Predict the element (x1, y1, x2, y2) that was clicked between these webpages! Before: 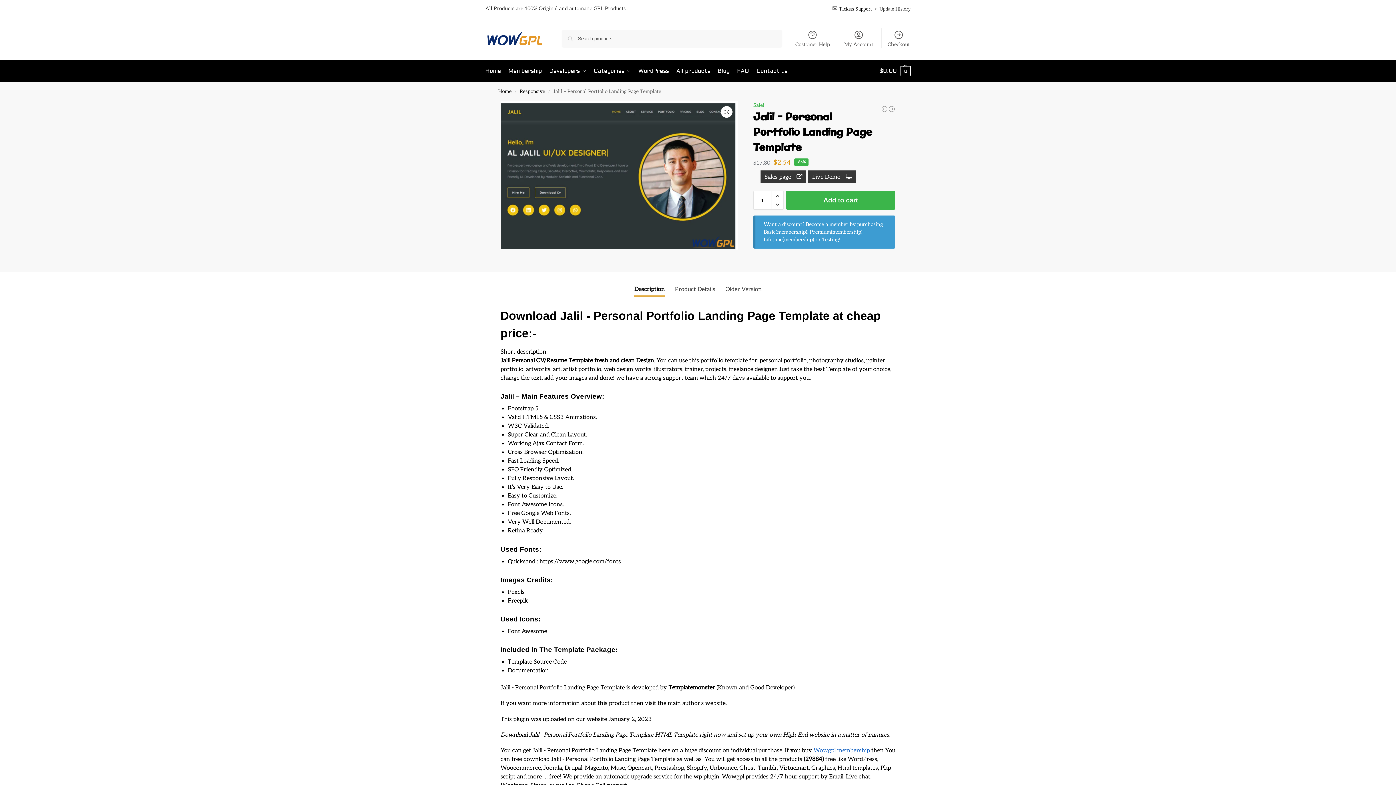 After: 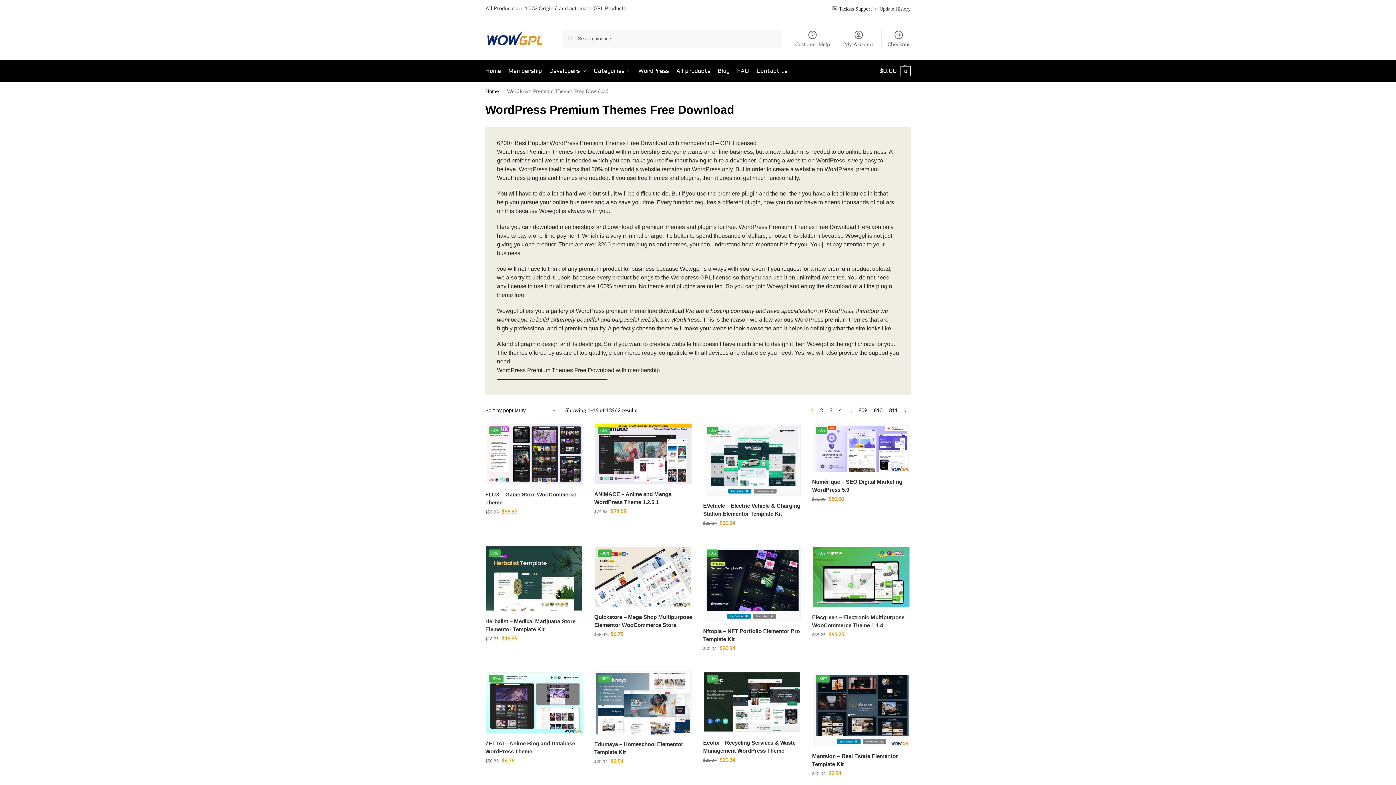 Action: label: Categories bbox: (591, 60, 634, 82)